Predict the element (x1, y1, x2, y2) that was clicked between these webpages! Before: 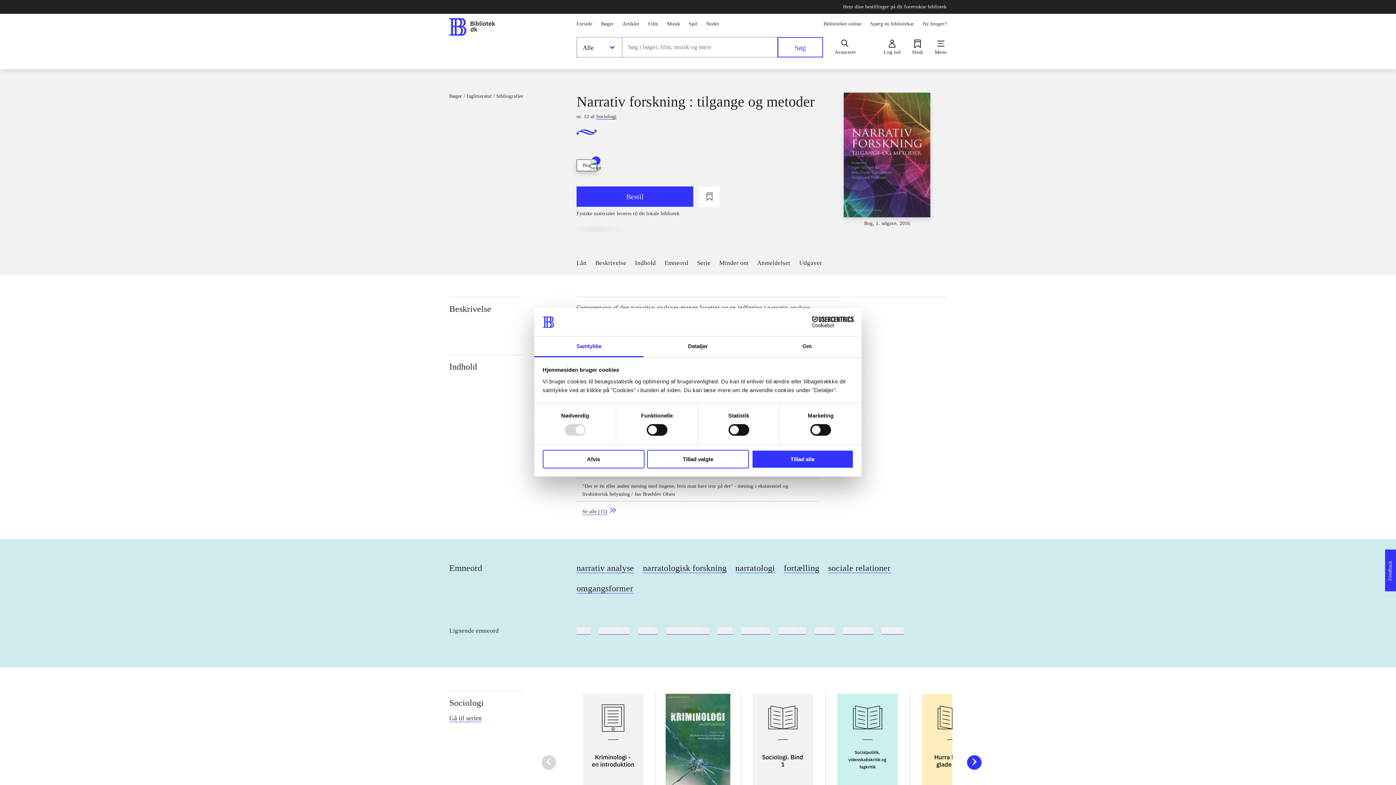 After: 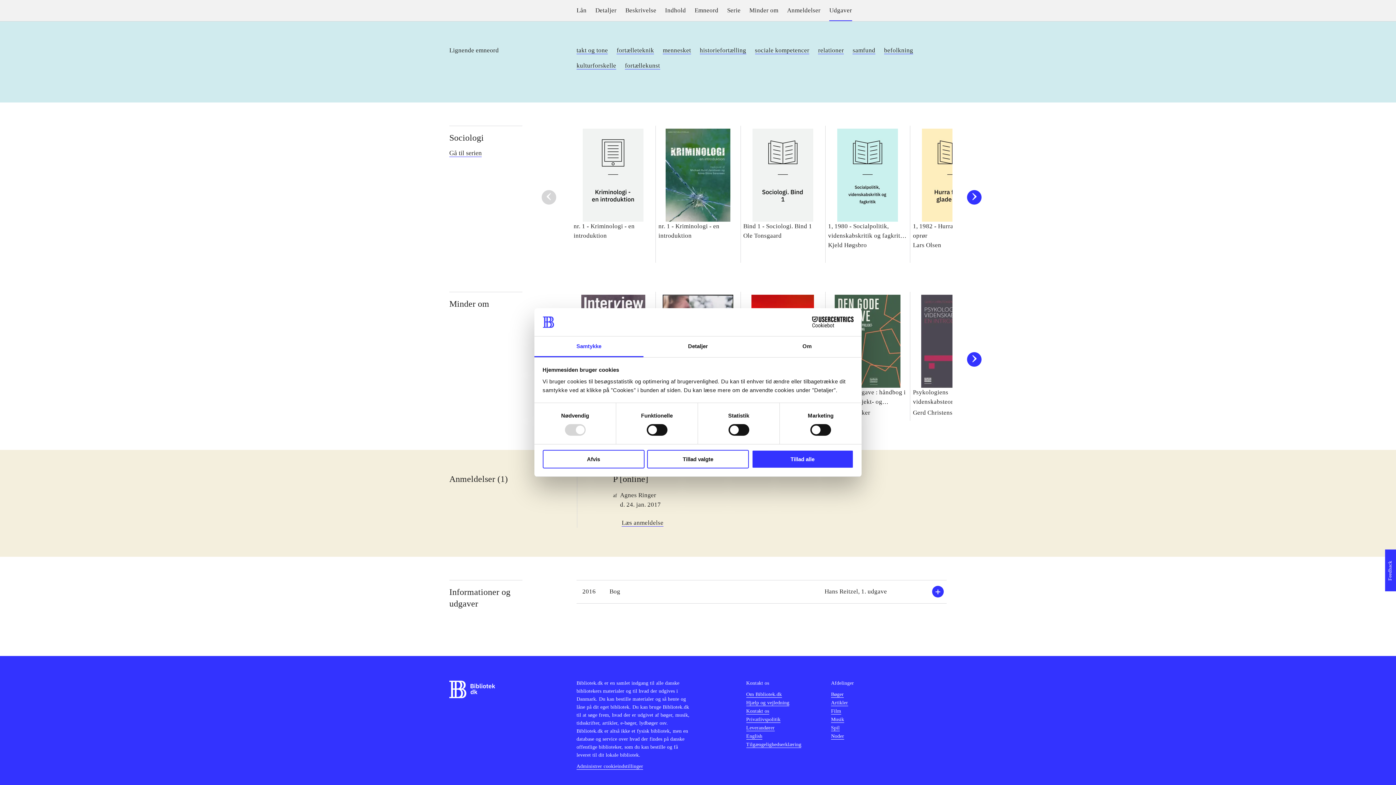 Action: bbox: (799, 259, 822, 274) label: Udgaver